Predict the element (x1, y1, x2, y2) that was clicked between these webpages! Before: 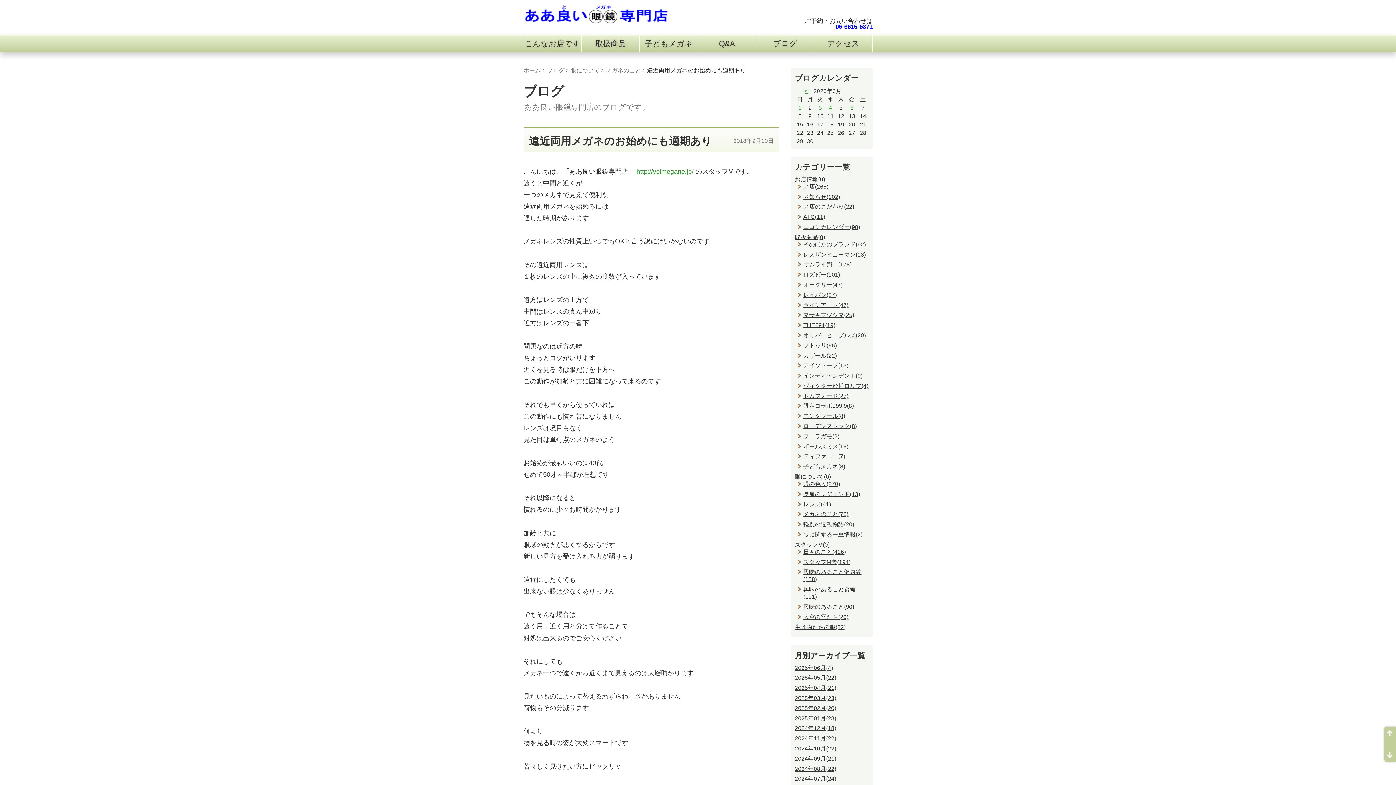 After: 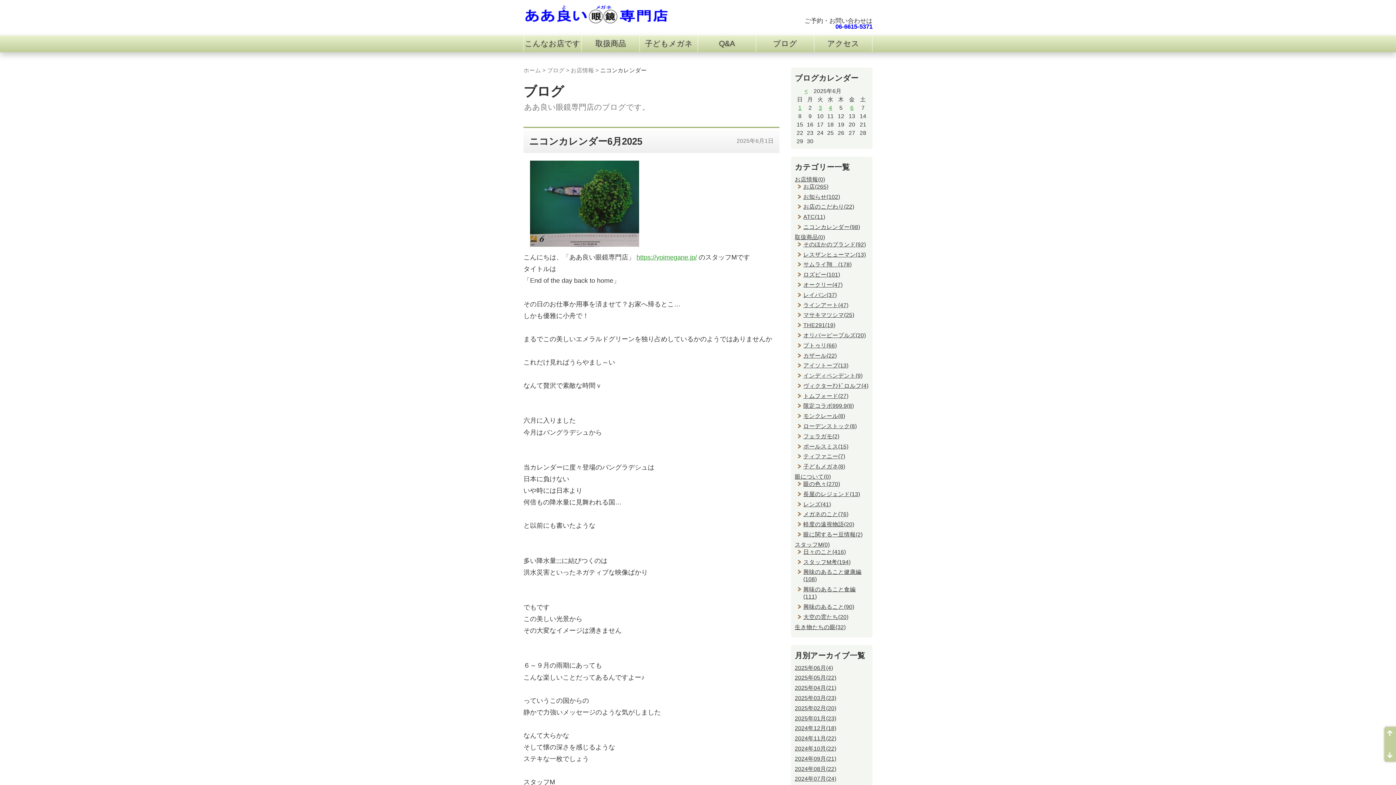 Action: bbox: (803, 223, 860, 230) label: ニコンカレンダー(98)